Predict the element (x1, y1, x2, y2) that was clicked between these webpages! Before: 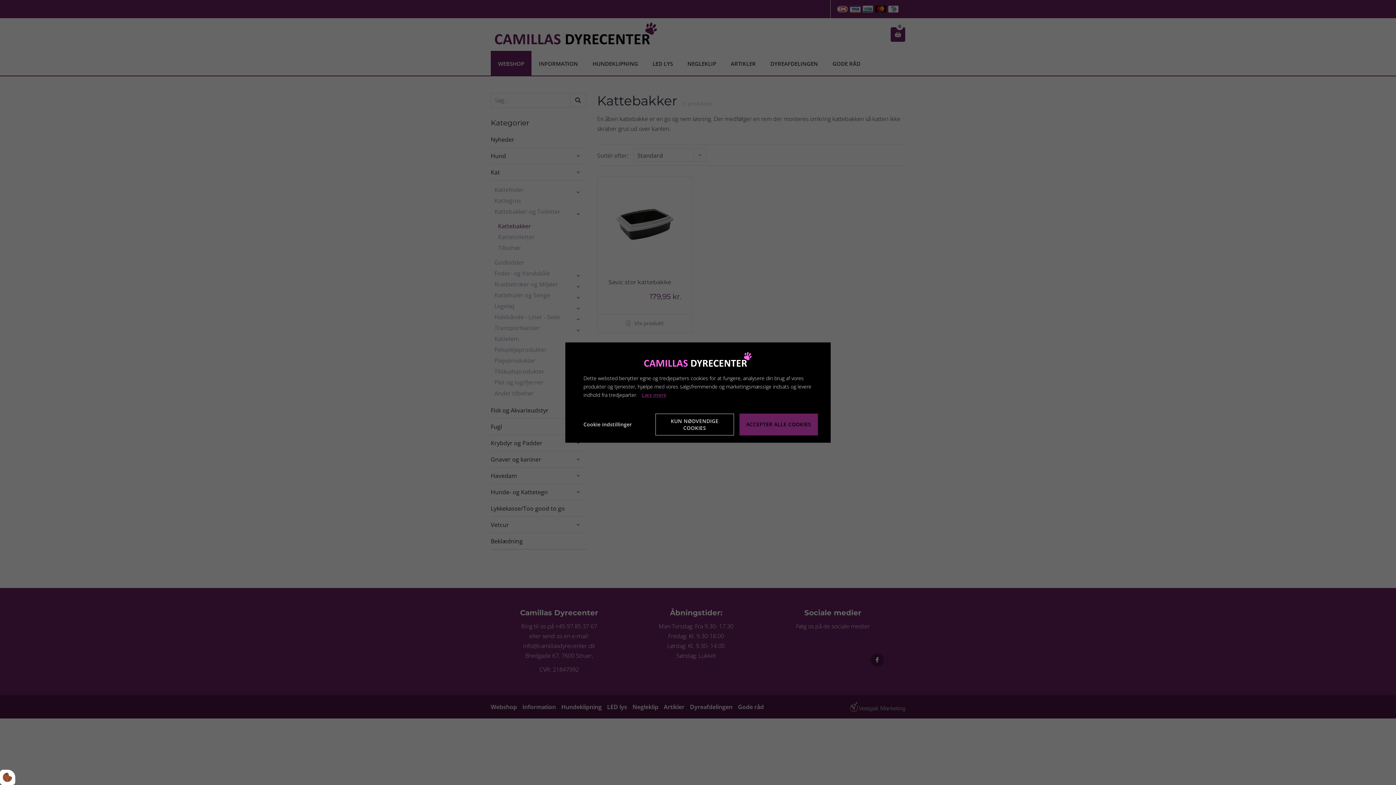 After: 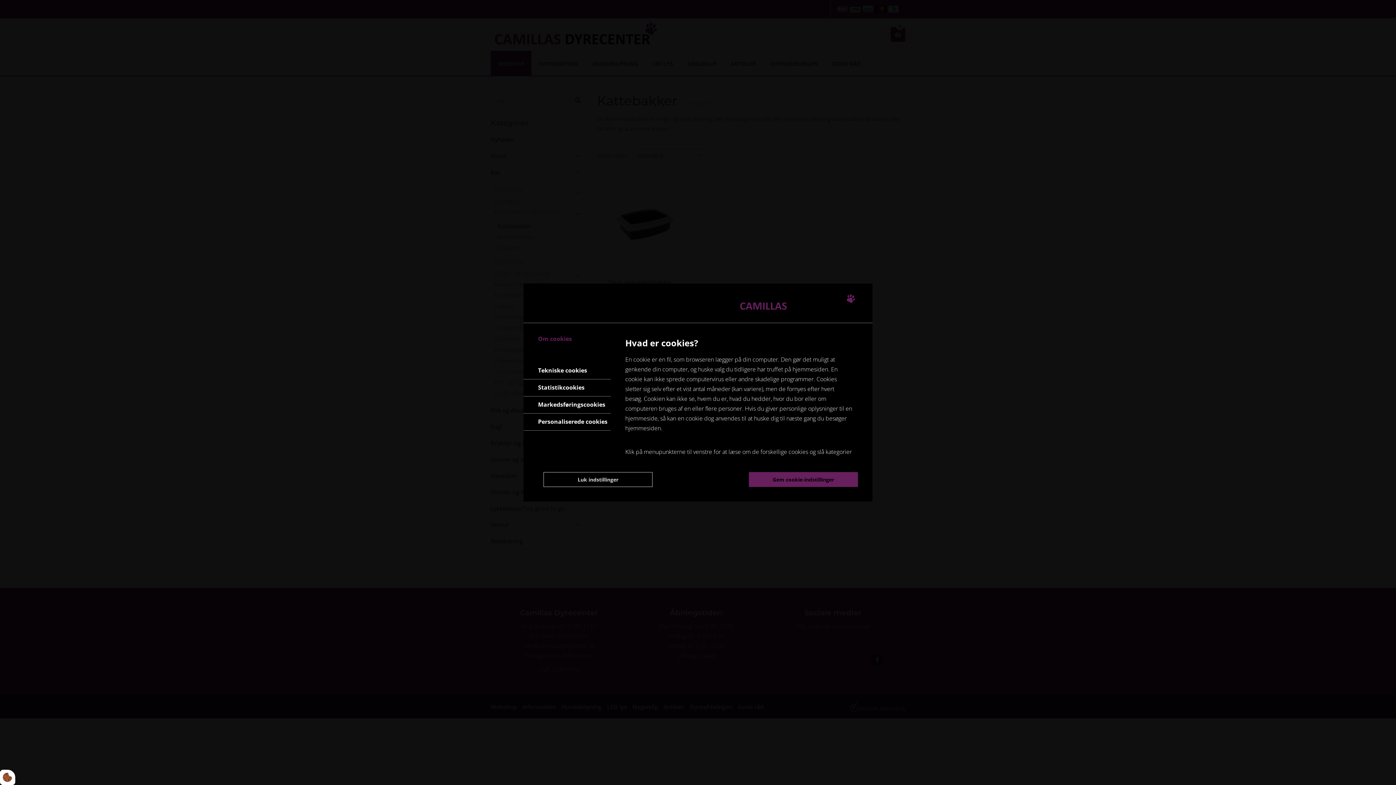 Action: label: Cookie indstillinger bbox: (578, 416, 632, 432)